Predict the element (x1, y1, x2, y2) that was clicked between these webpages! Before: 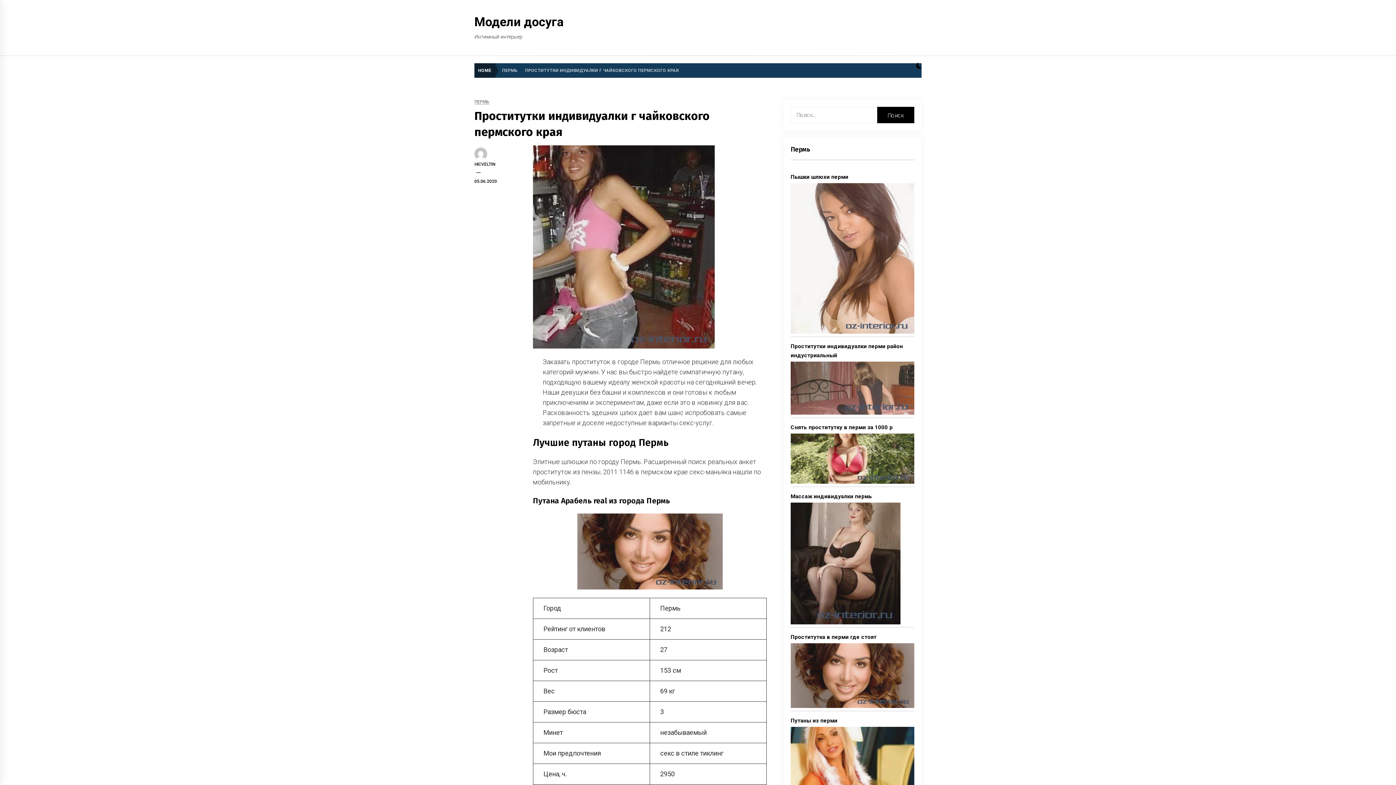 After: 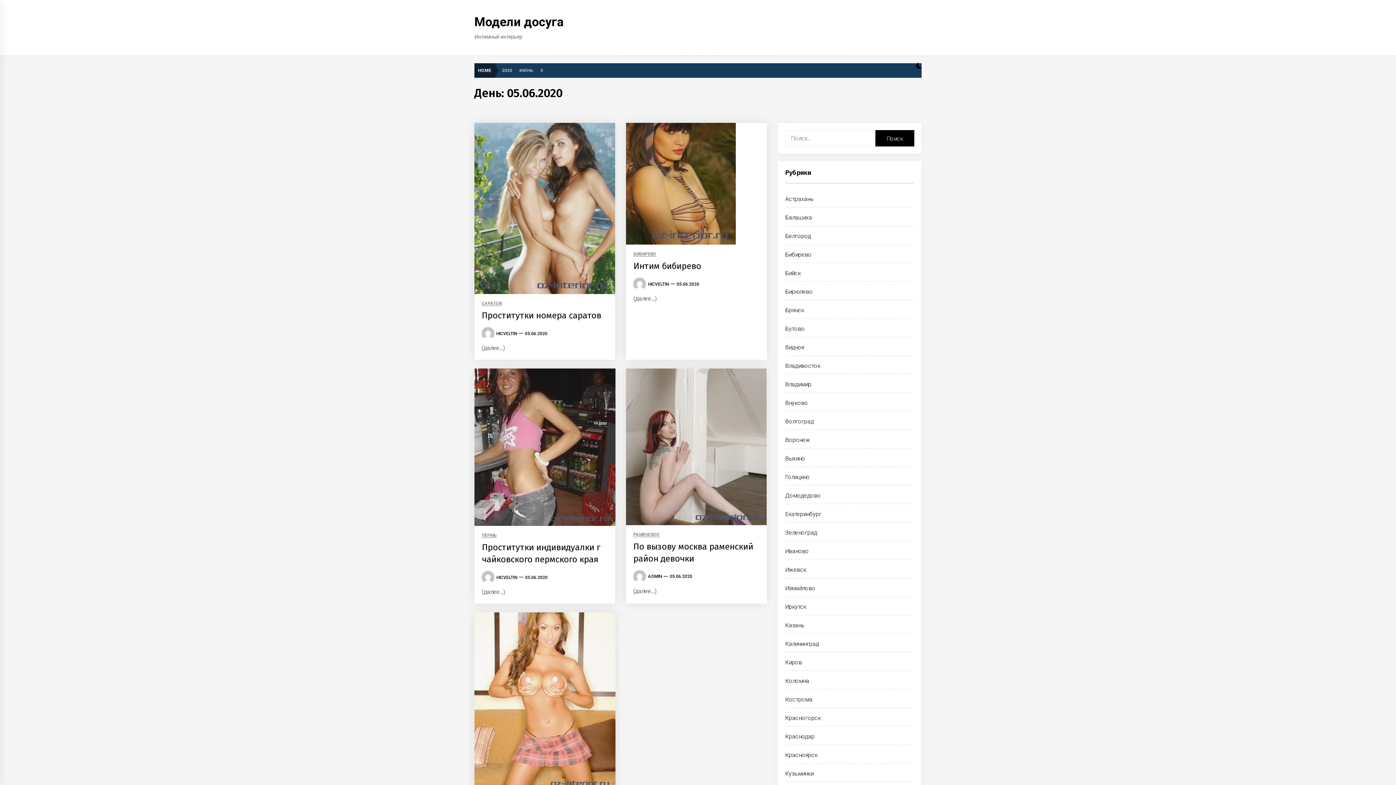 Action: label: 05.06.2020 bbox: (474, 178, 497, 184)